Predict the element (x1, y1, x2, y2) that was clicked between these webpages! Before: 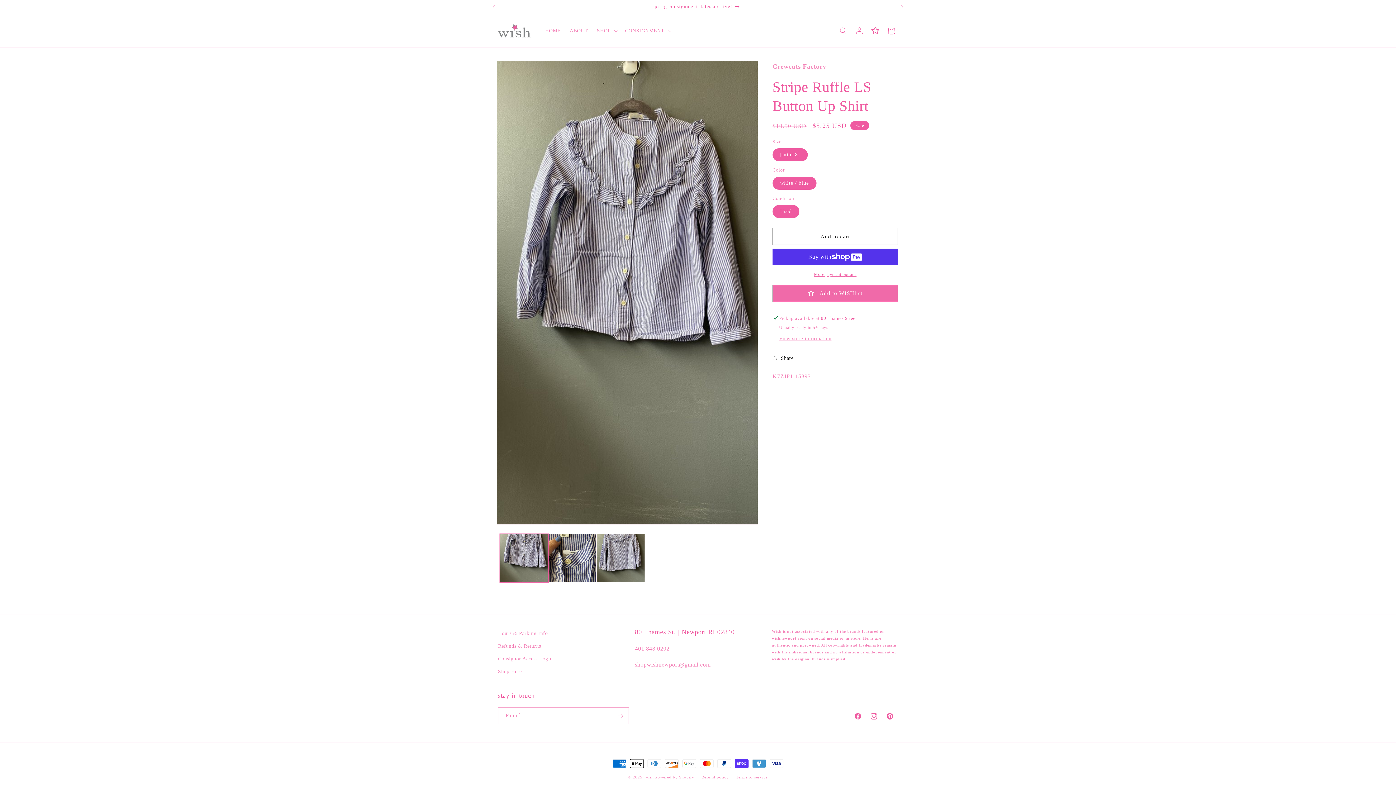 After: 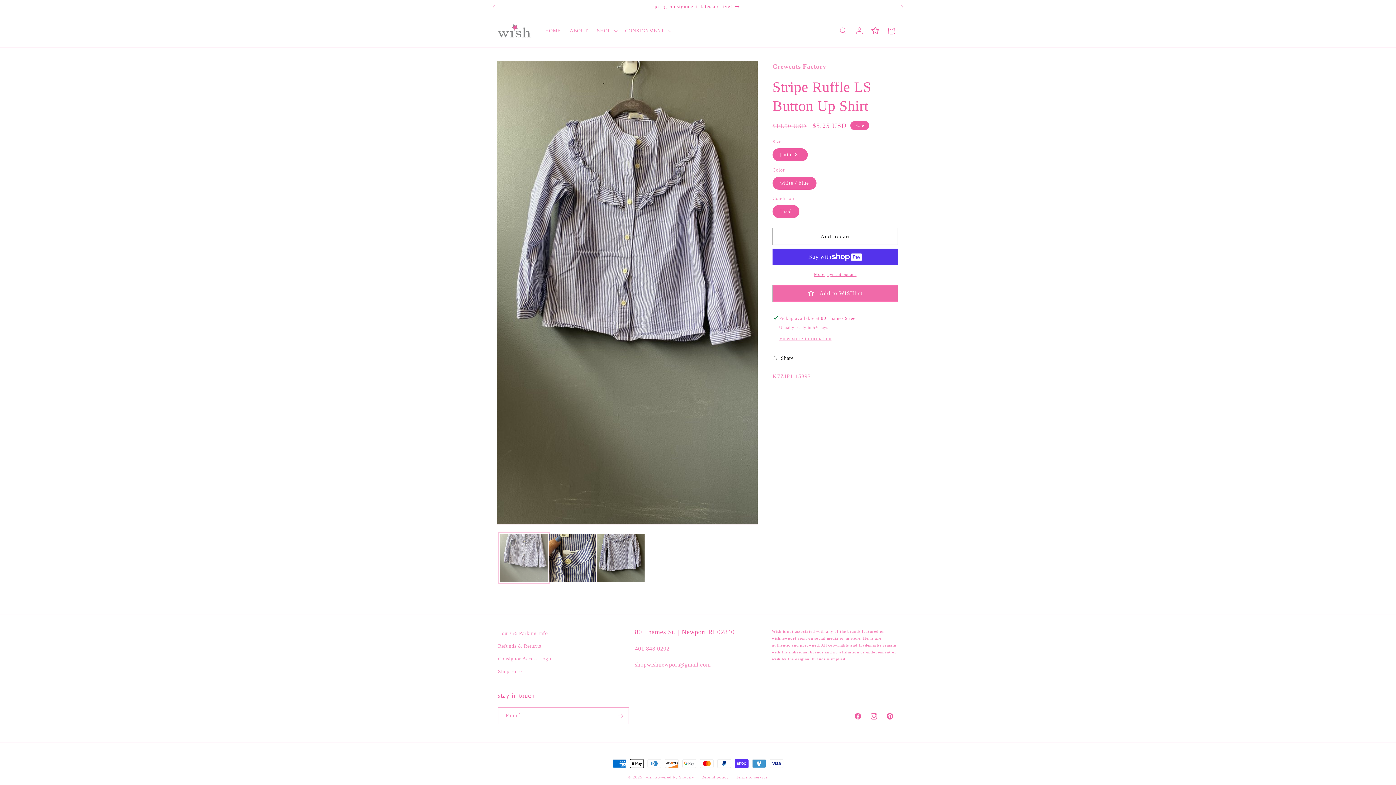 Action: label: Load image 1 in gallery view bbox: (500, 534, 548, 582)